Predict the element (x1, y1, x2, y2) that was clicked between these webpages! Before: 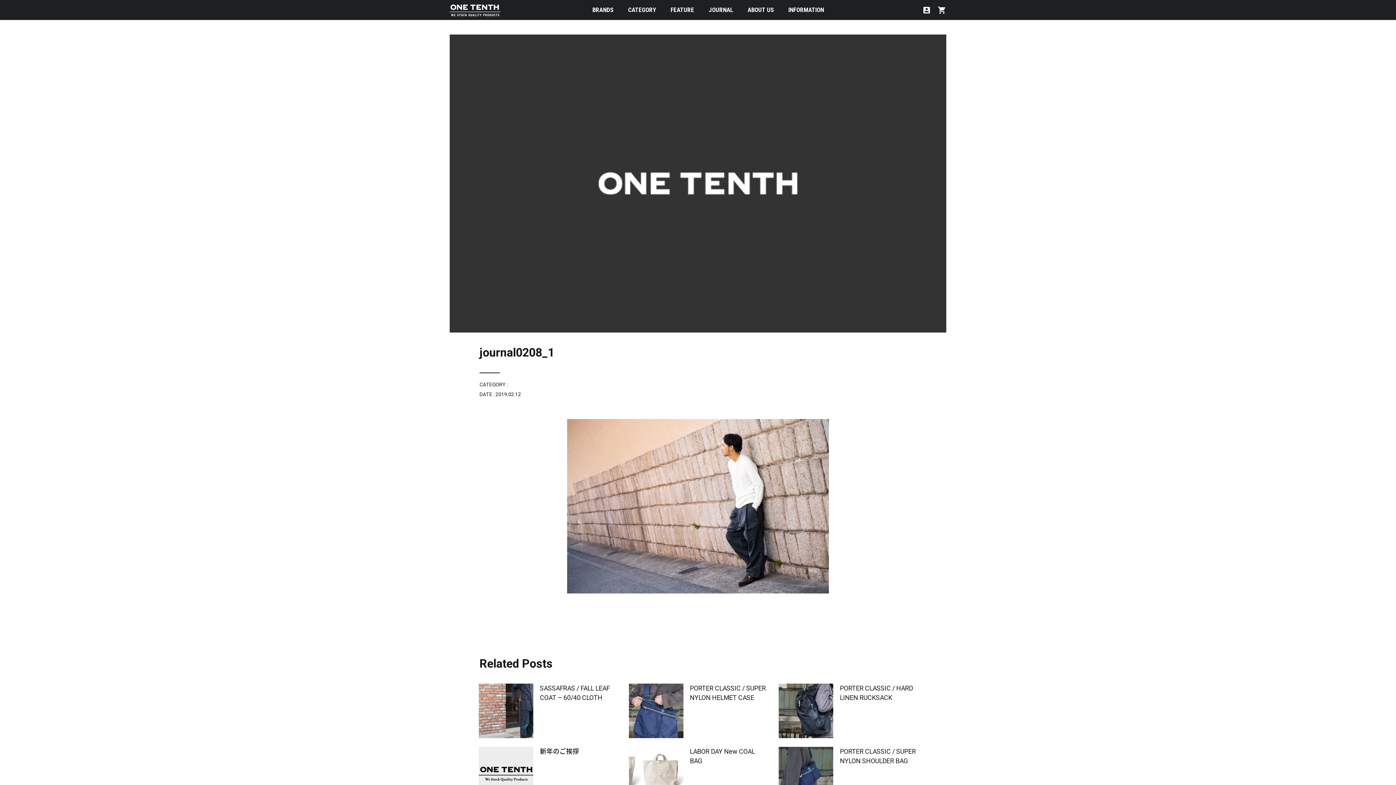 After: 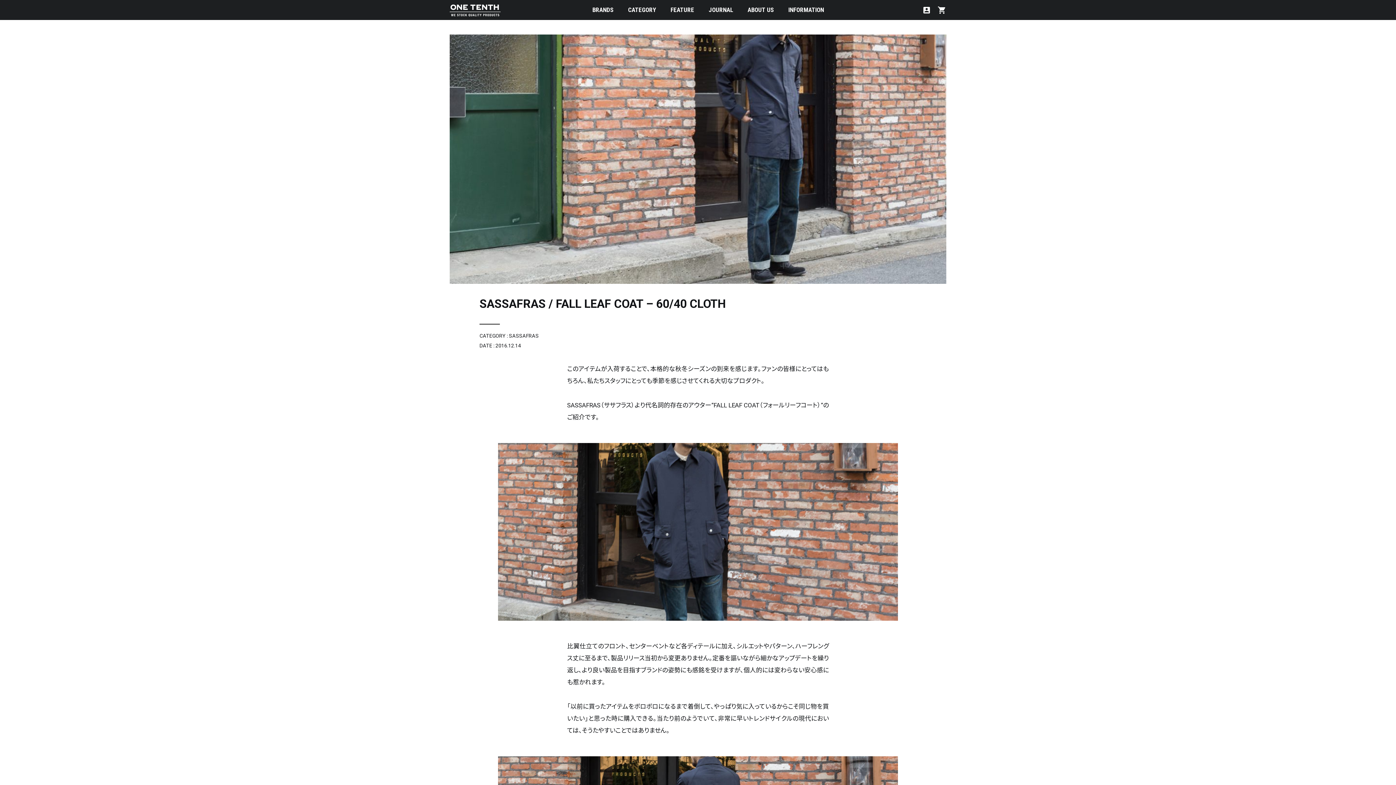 Action: bbox: (478, 728, 574, 735)